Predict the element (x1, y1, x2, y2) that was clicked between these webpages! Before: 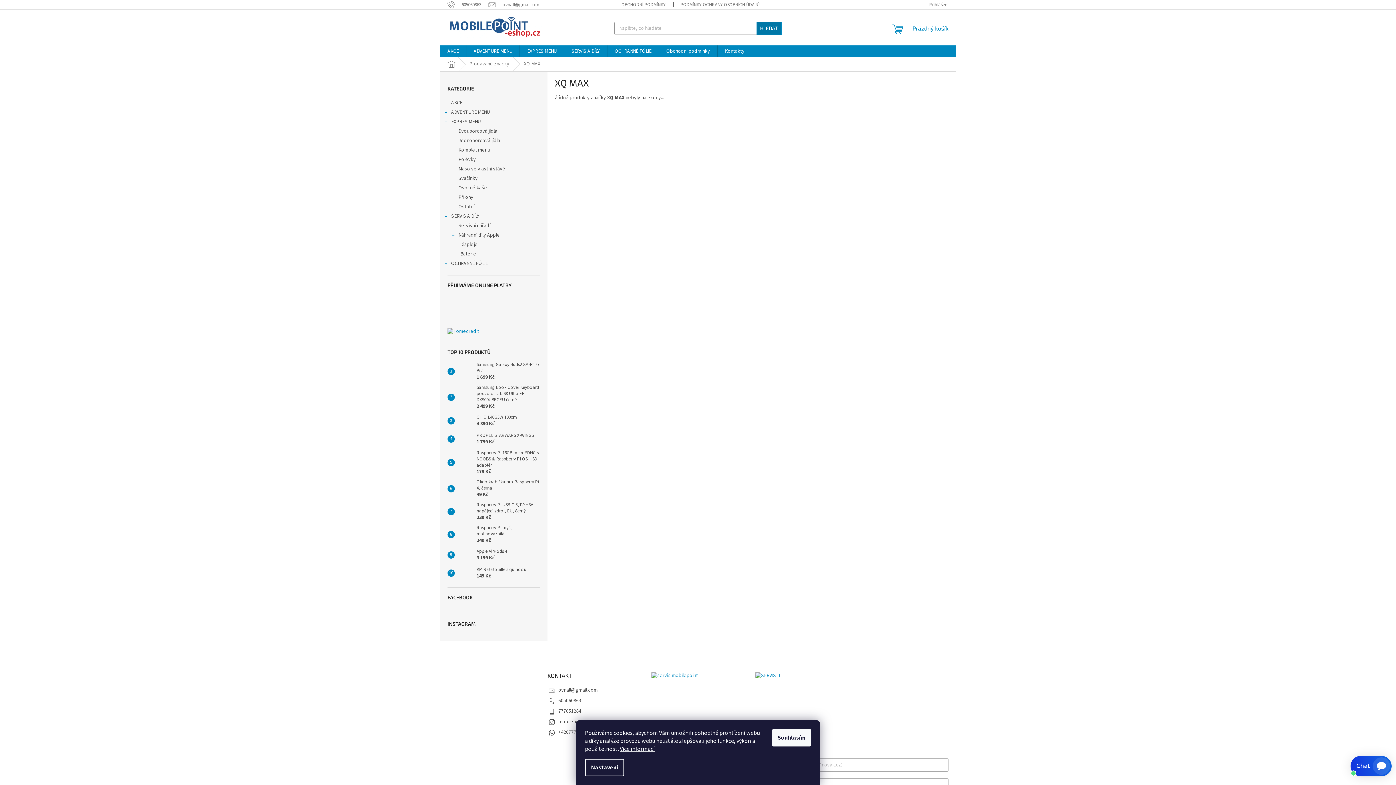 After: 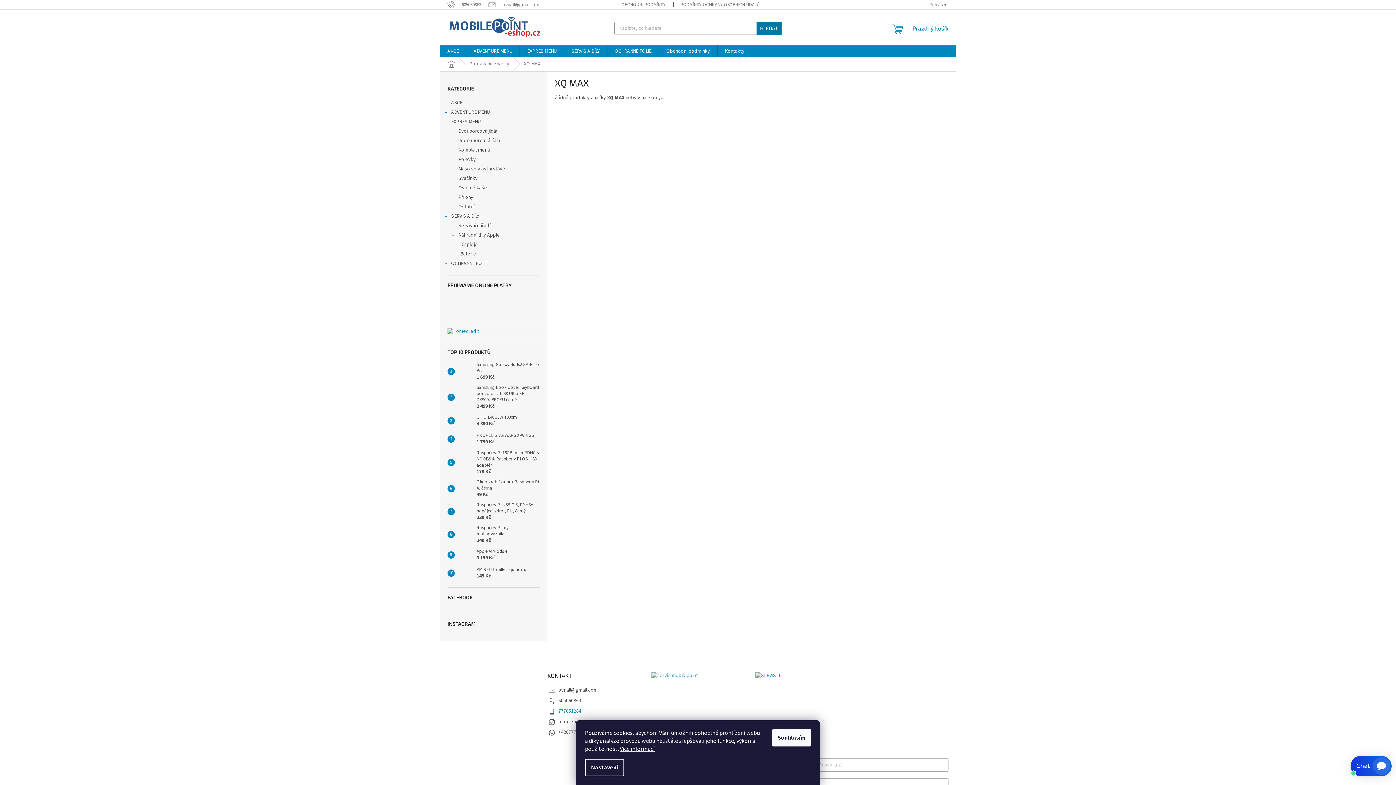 Action: label: Zavolat na 777051284 bbox: (558, 708, 581, 715)